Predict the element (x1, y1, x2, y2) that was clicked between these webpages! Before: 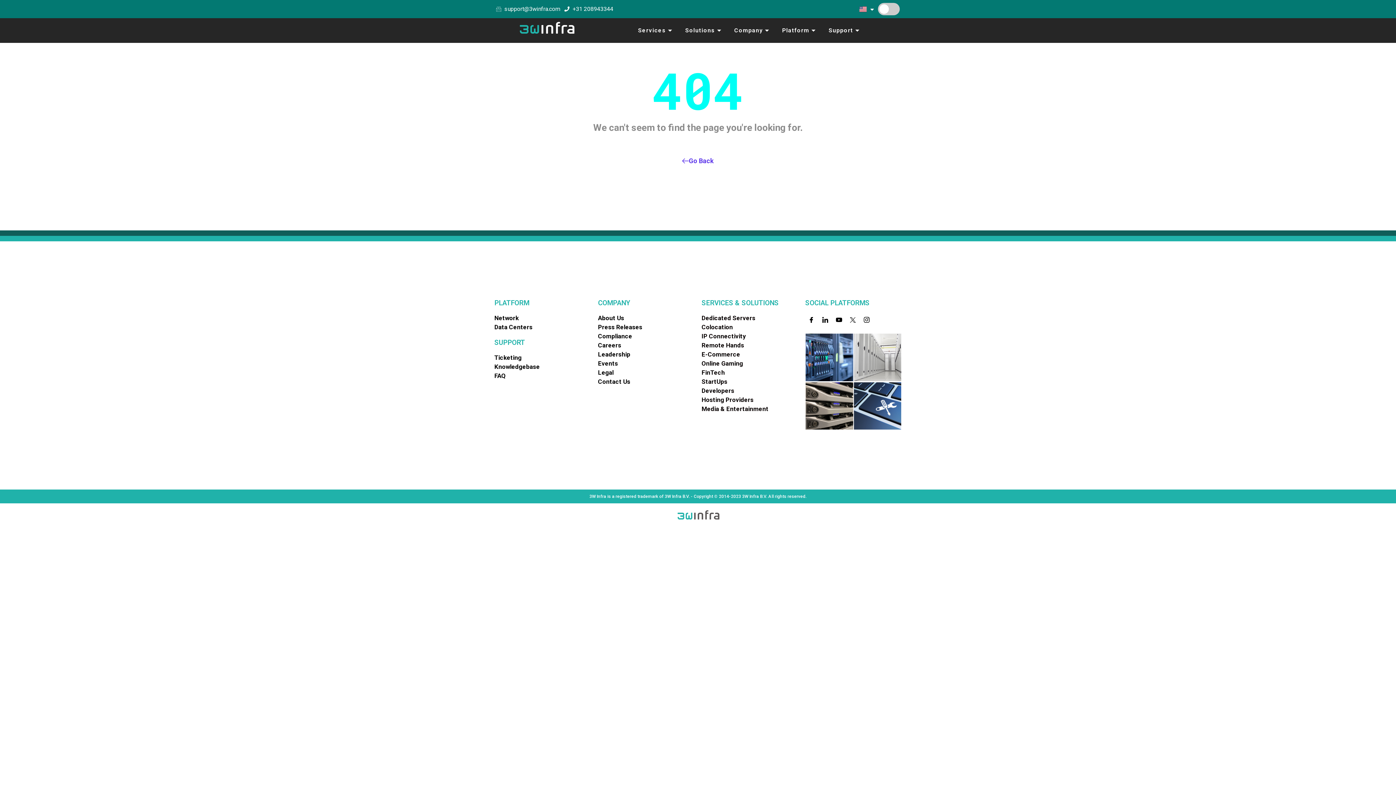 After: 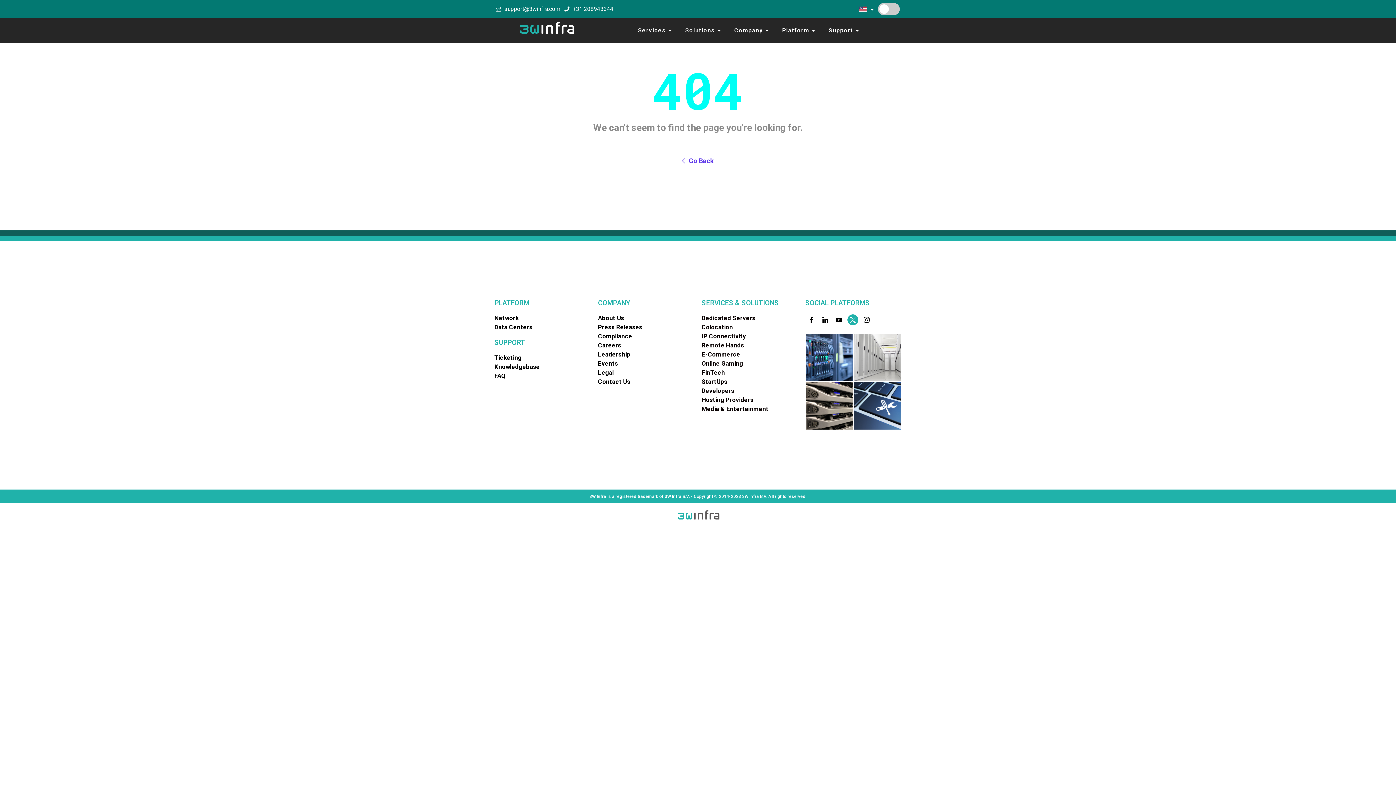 Action: bbox: (847, 314, 858, 325) label: Twitter